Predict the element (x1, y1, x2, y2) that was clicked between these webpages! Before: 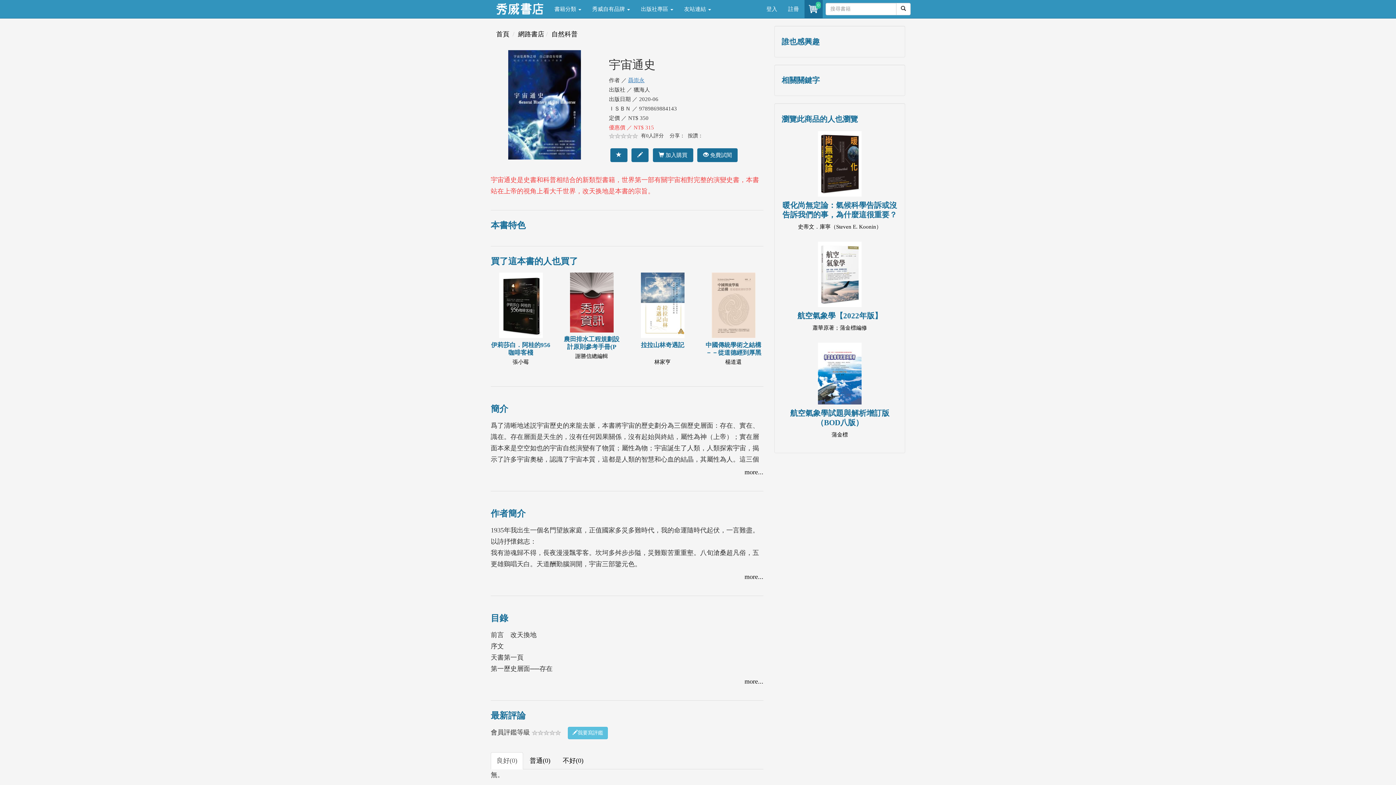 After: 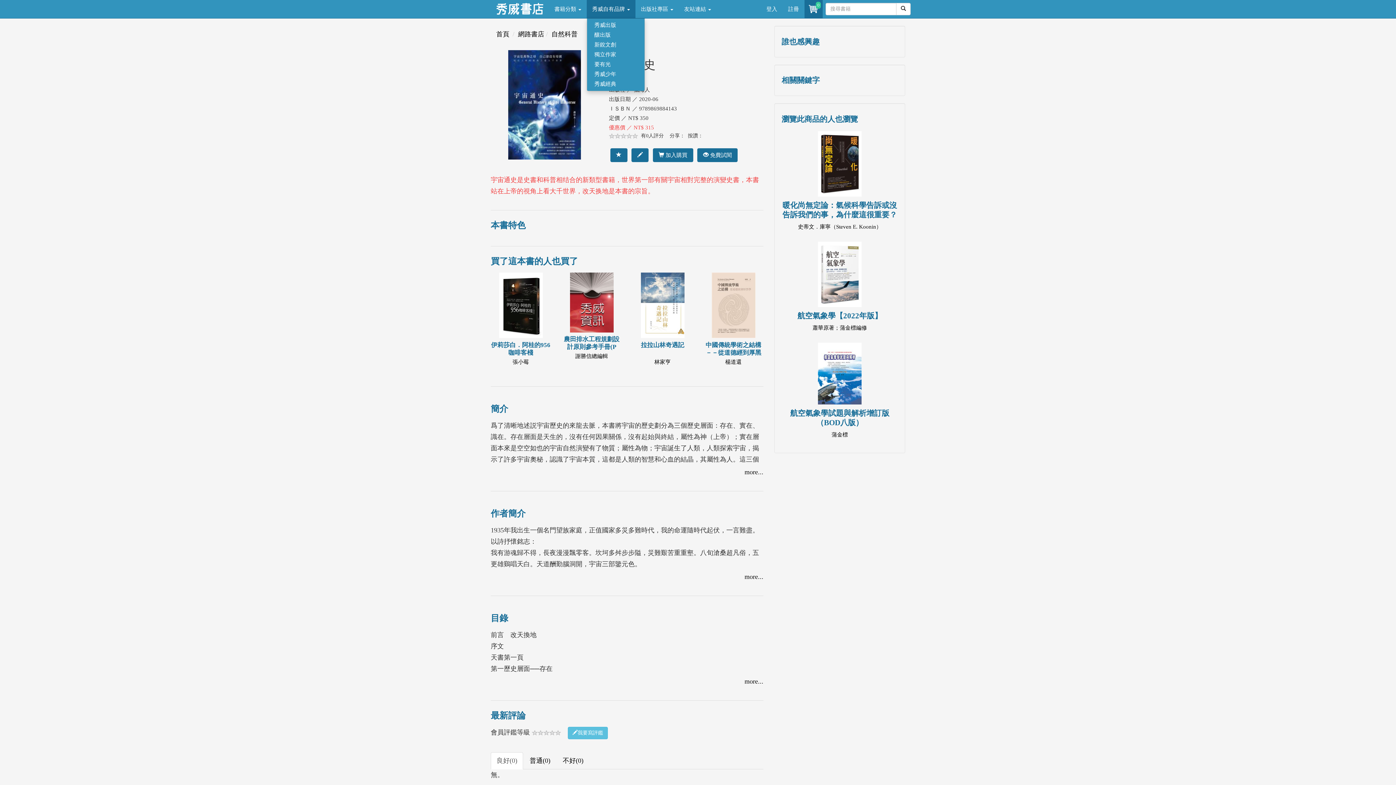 Action: label: 秀威自有品牌  bbox: (586, 0, 635, 18)